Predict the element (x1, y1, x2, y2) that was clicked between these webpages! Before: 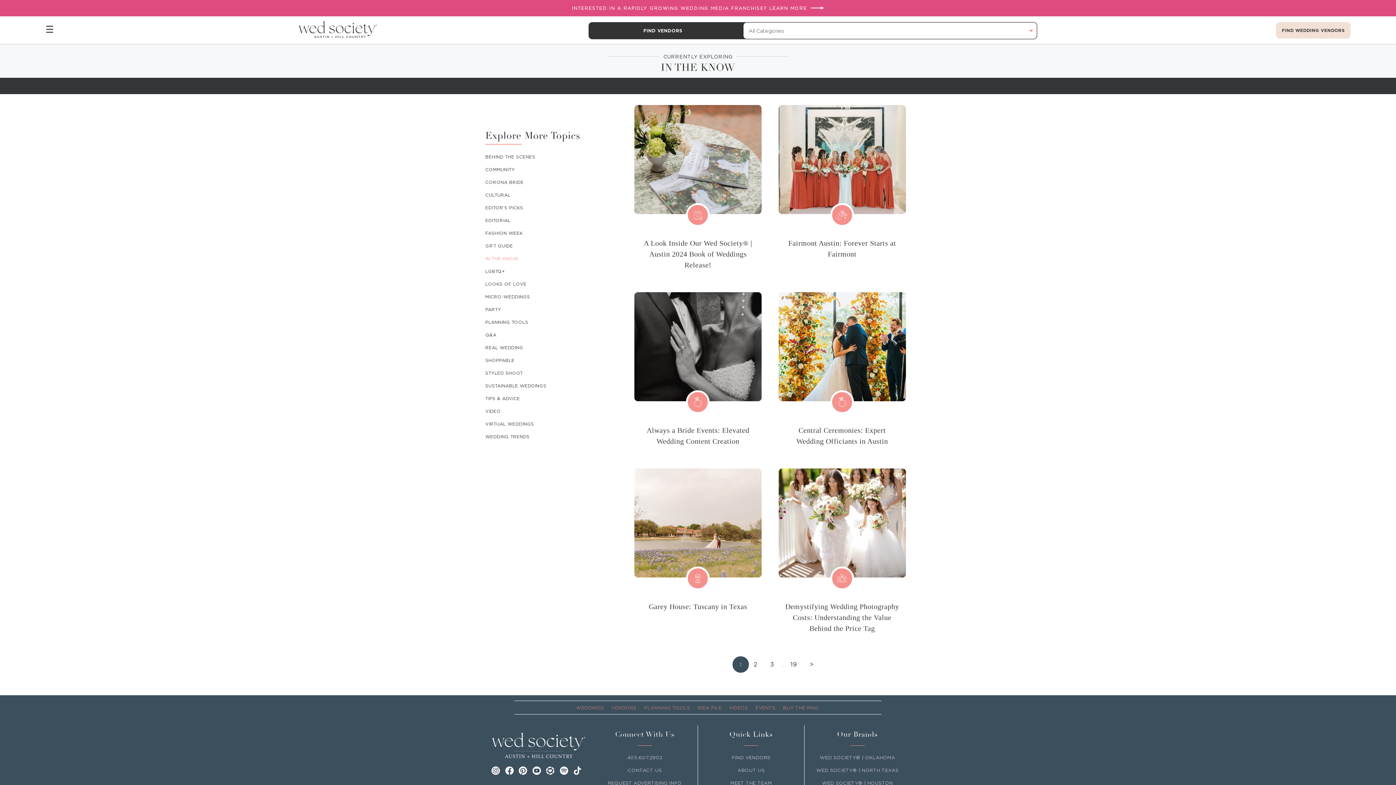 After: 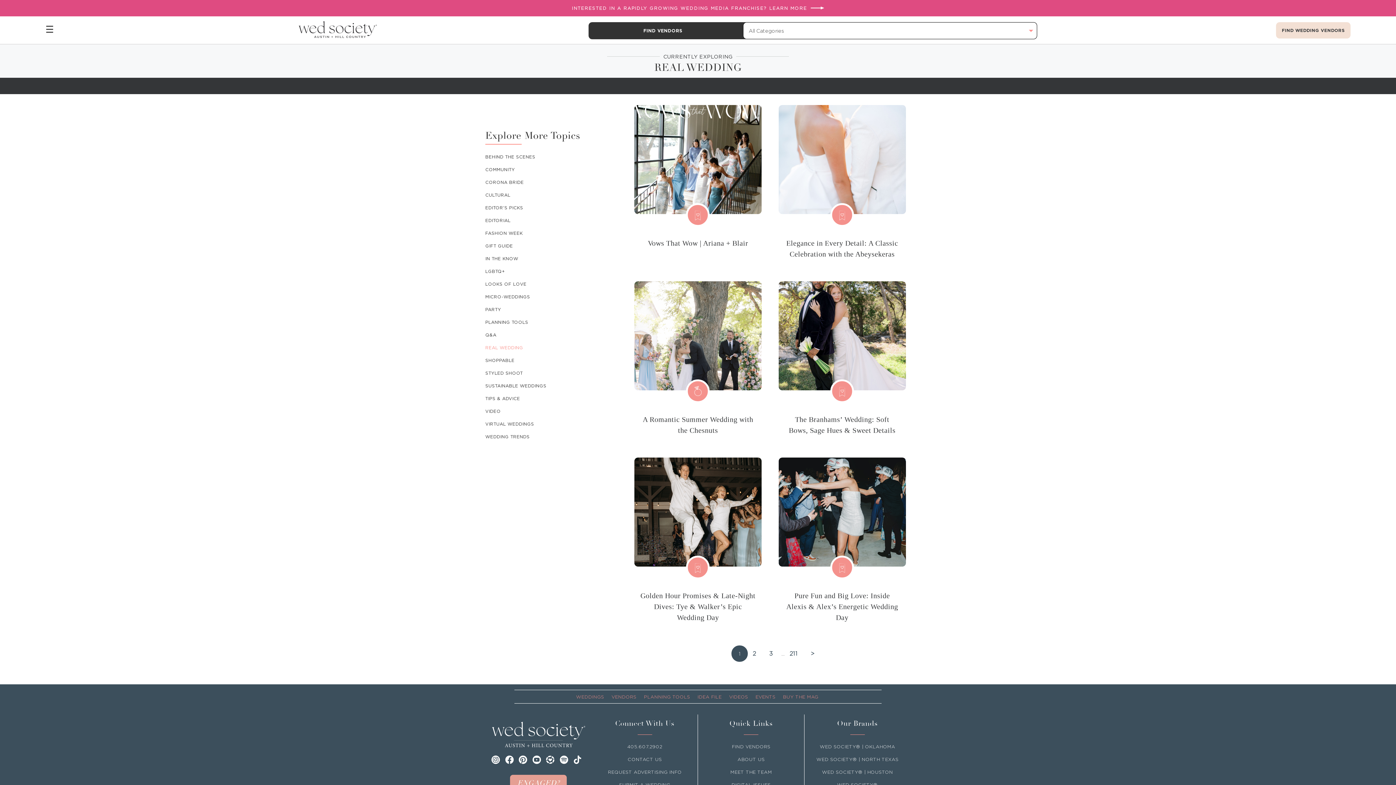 Action: label: REAL WEDDING bbox: (485, 345, 523, 350)